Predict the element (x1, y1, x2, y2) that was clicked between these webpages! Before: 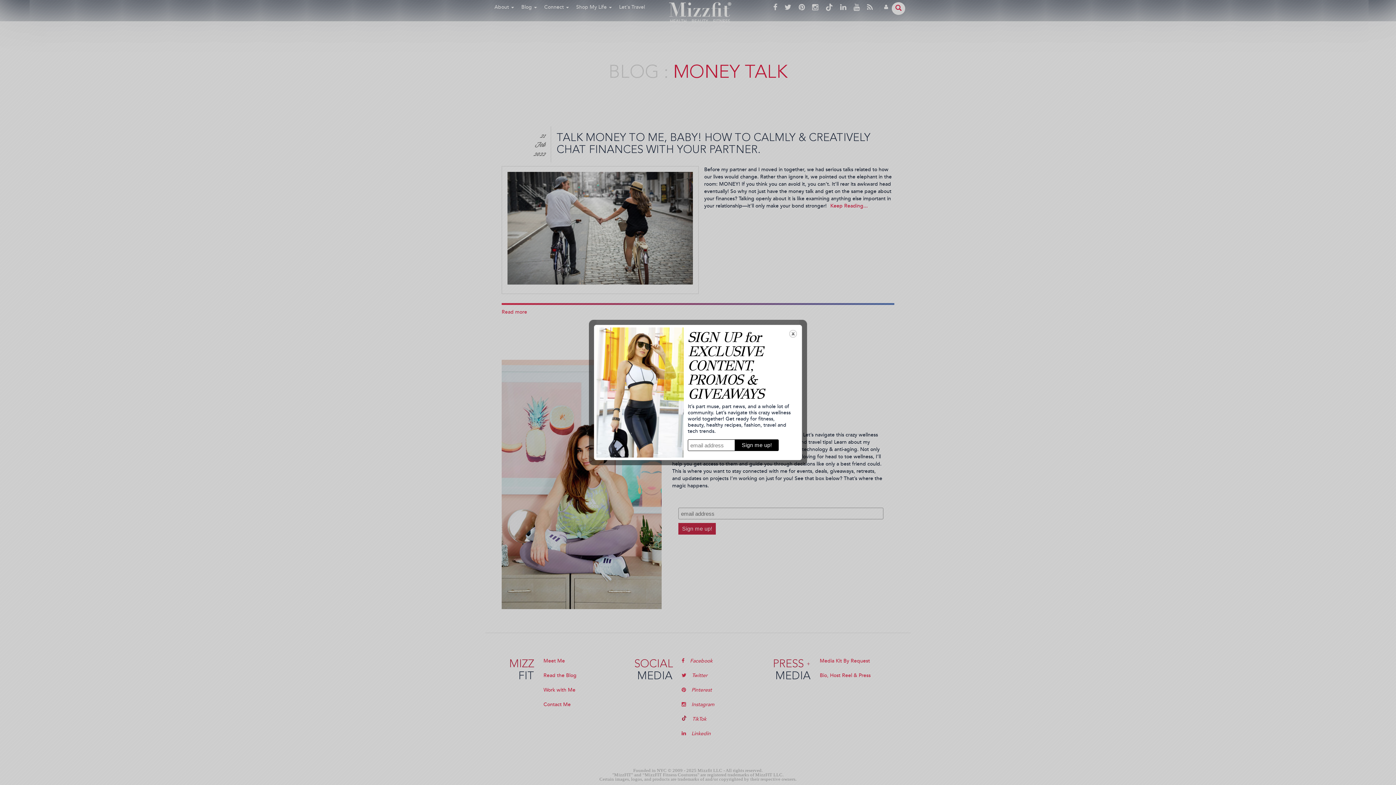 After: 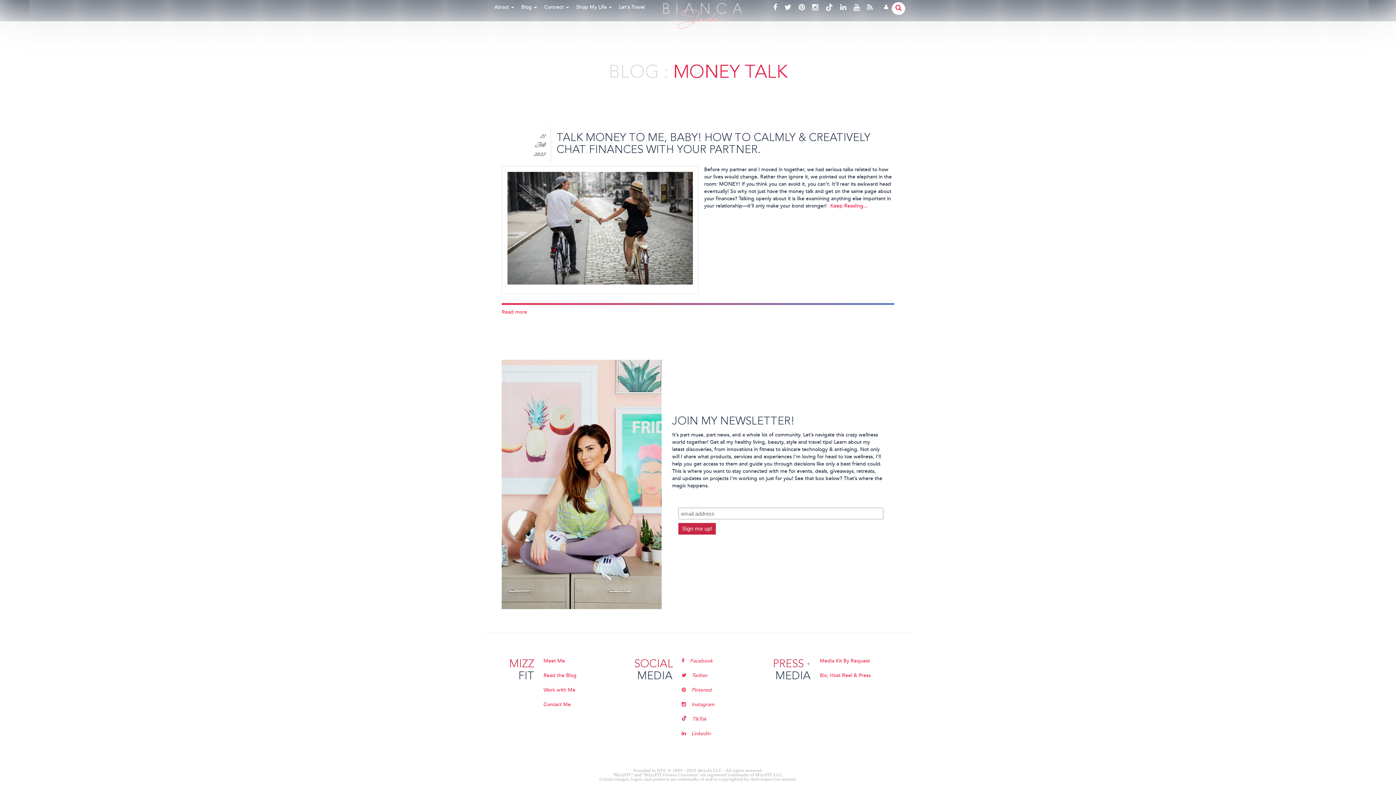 Action: bbox: (788, 329, 797, 338) label: close